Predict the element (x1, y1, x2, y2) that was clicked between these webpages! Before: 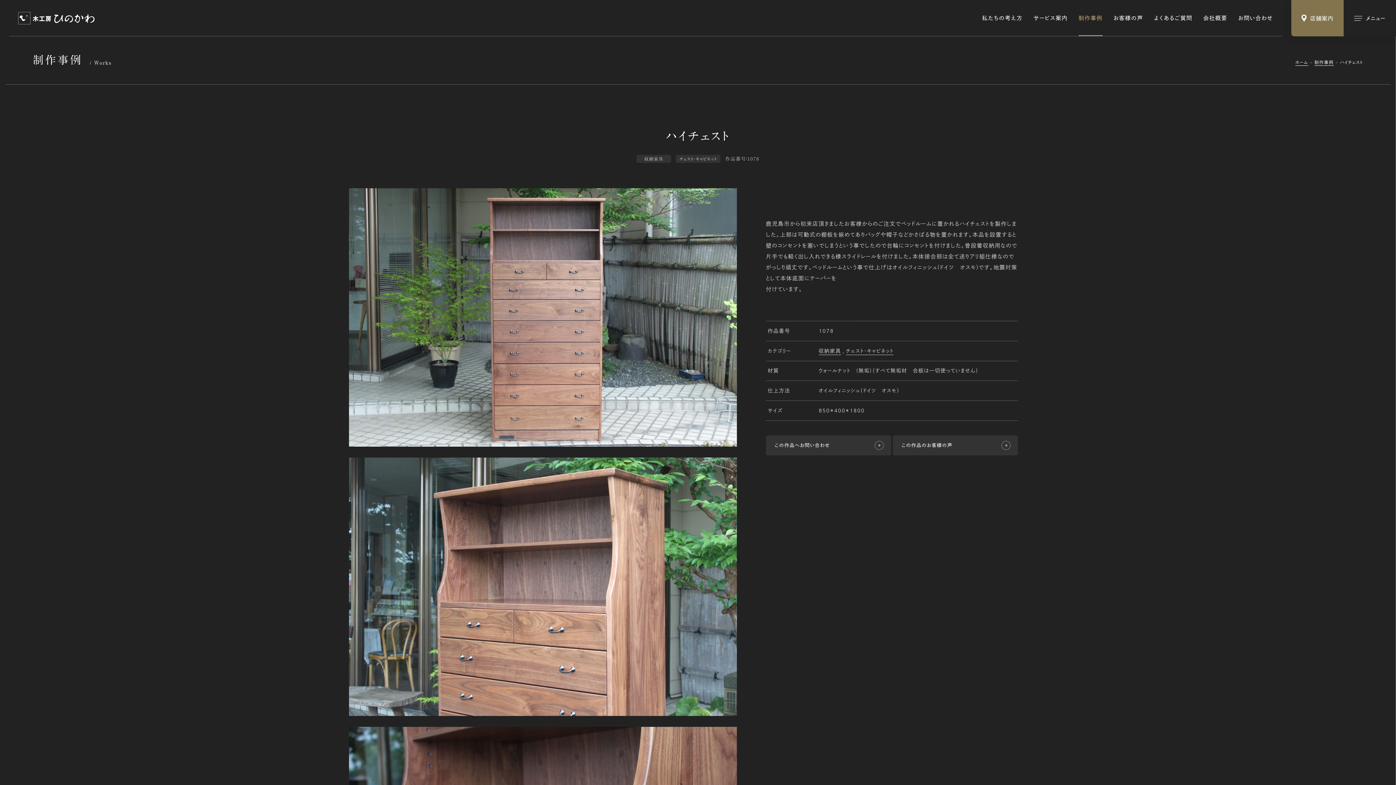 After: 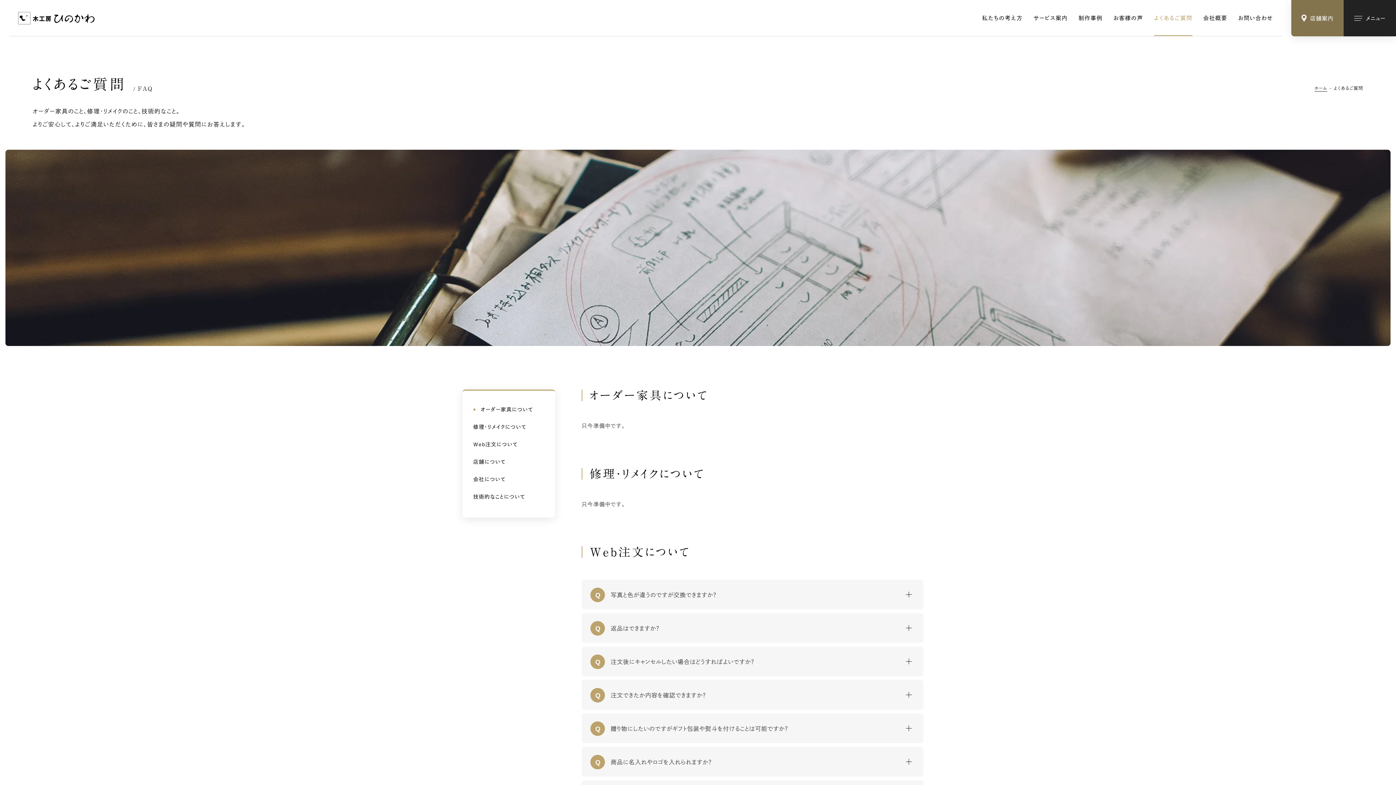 Action: bbox: (1154, 0, 1192, 36) label: よくあるご質問